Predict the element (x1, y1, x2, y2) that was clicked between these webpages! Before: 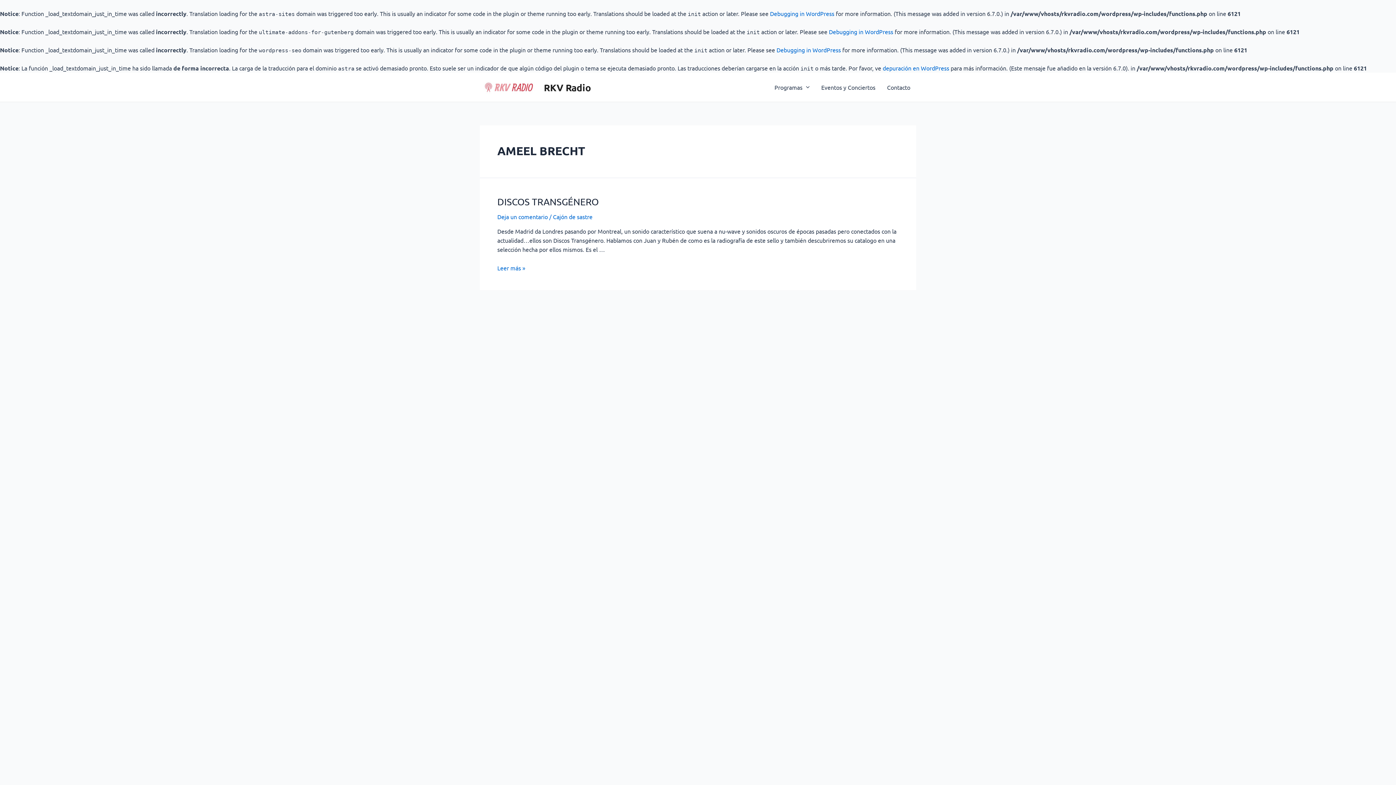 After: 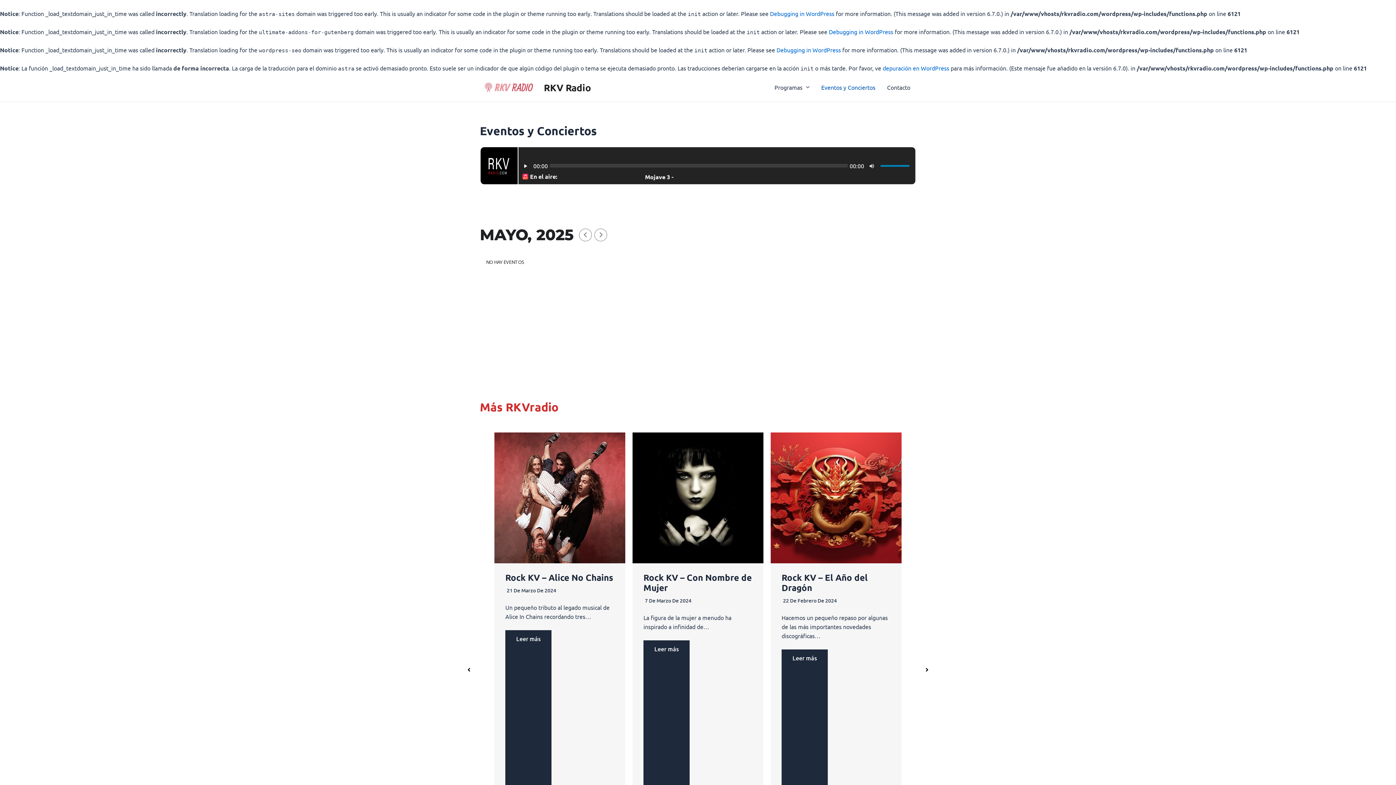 Action: bbox: (815, 72, 881, 101) label: Eventos y Conciertos